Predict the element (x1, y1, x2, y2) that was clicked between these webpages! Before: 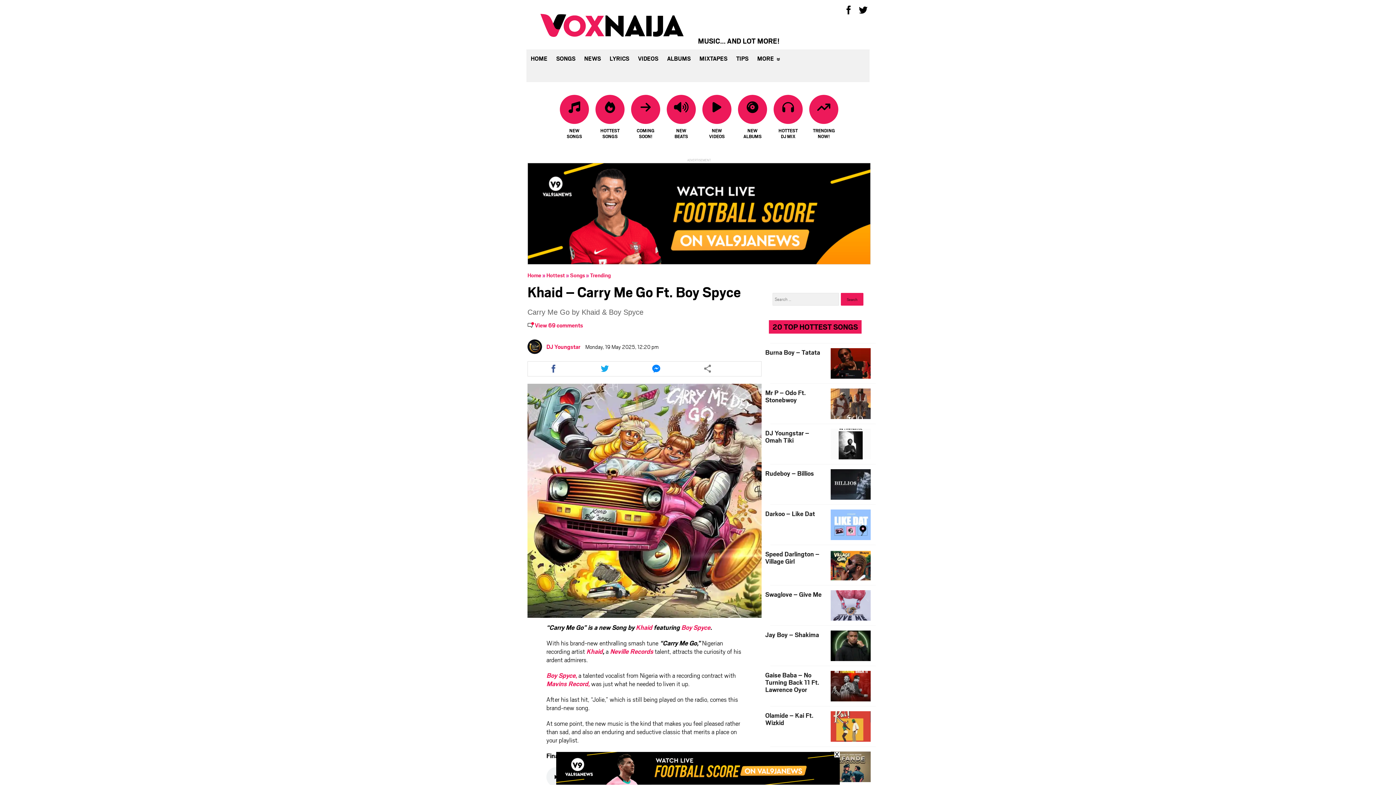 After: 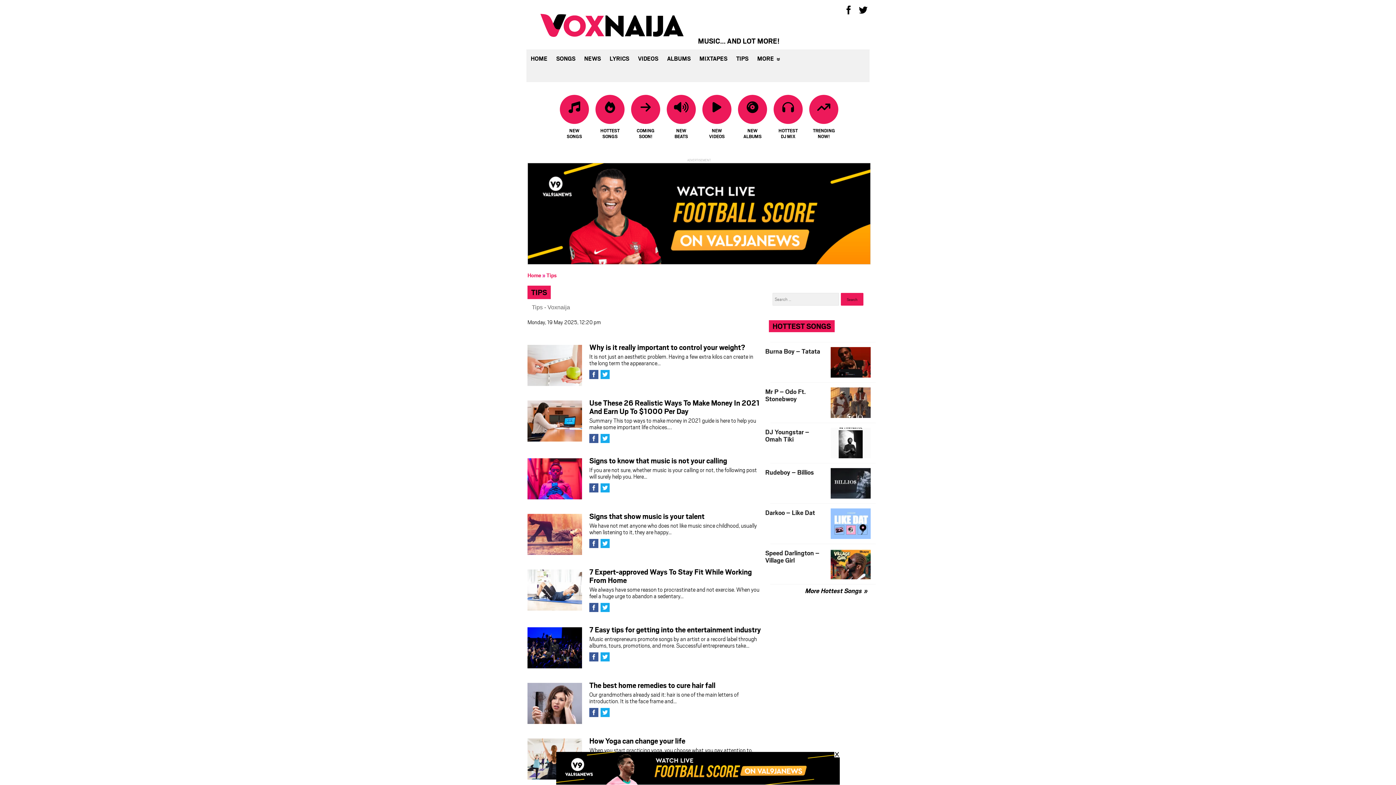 Action: label: TIPS bbox: (732, 49, 753, 67)